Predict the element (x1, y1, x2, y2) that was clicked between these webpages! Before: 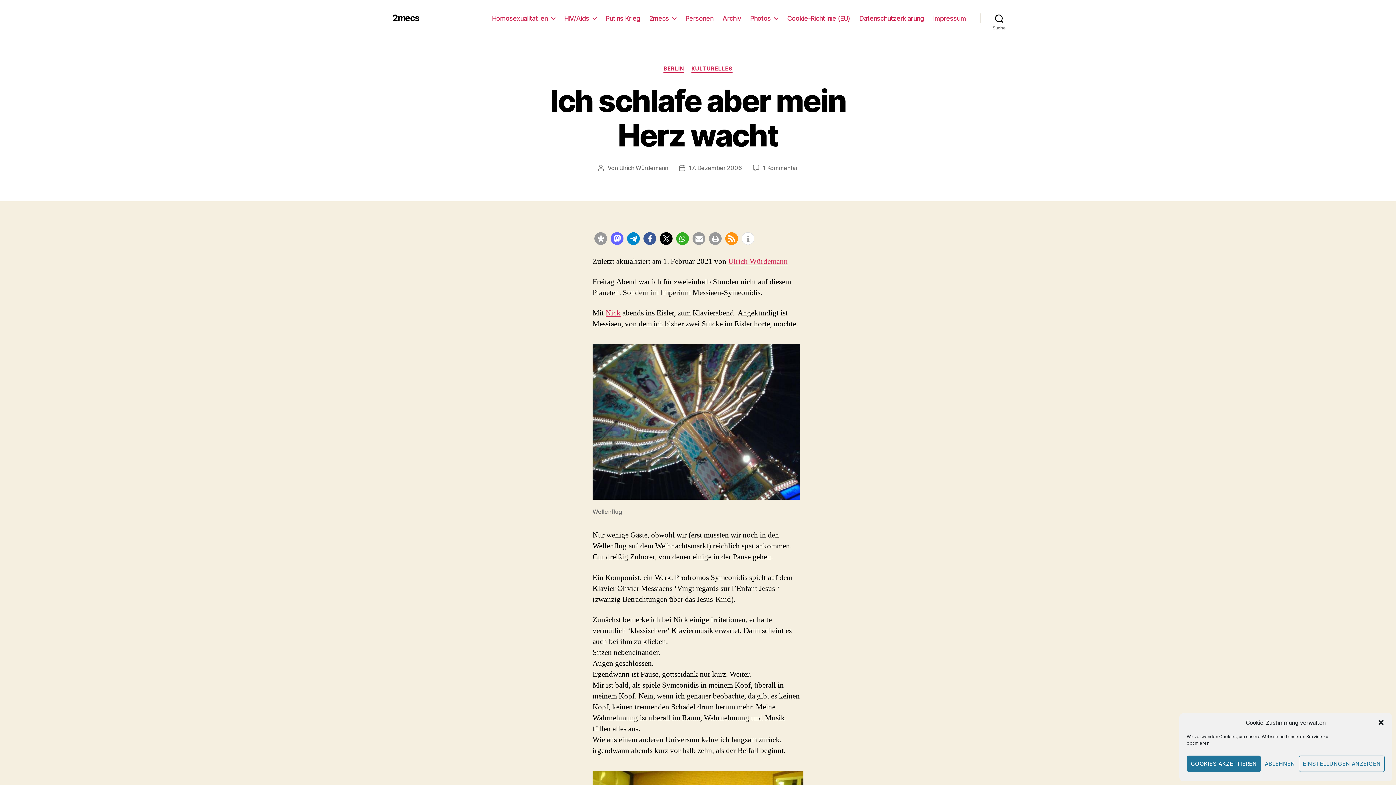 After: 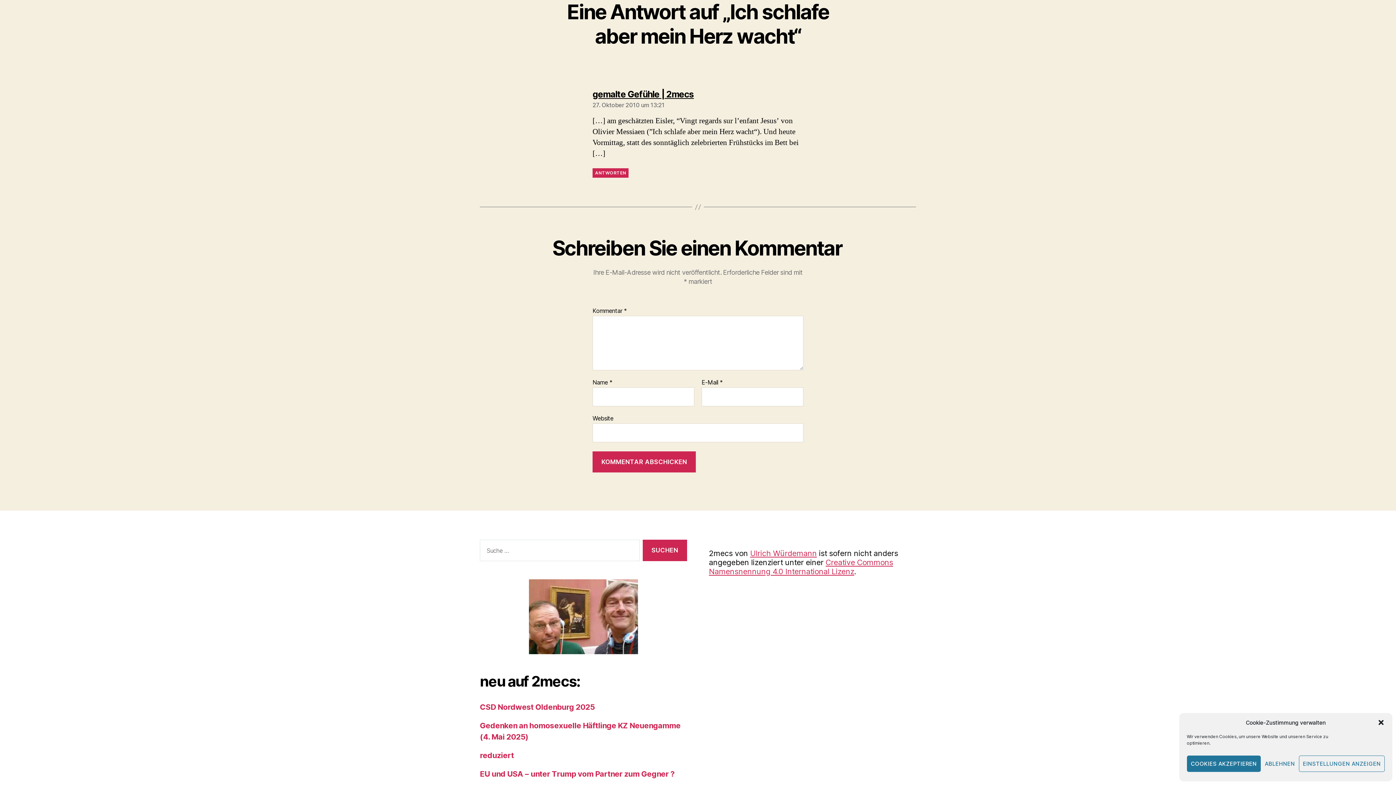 Action: label: 1 Kommentar
zu Ich schlafe aber mein Herz wacht bbox: (763, 164, 798, 171)